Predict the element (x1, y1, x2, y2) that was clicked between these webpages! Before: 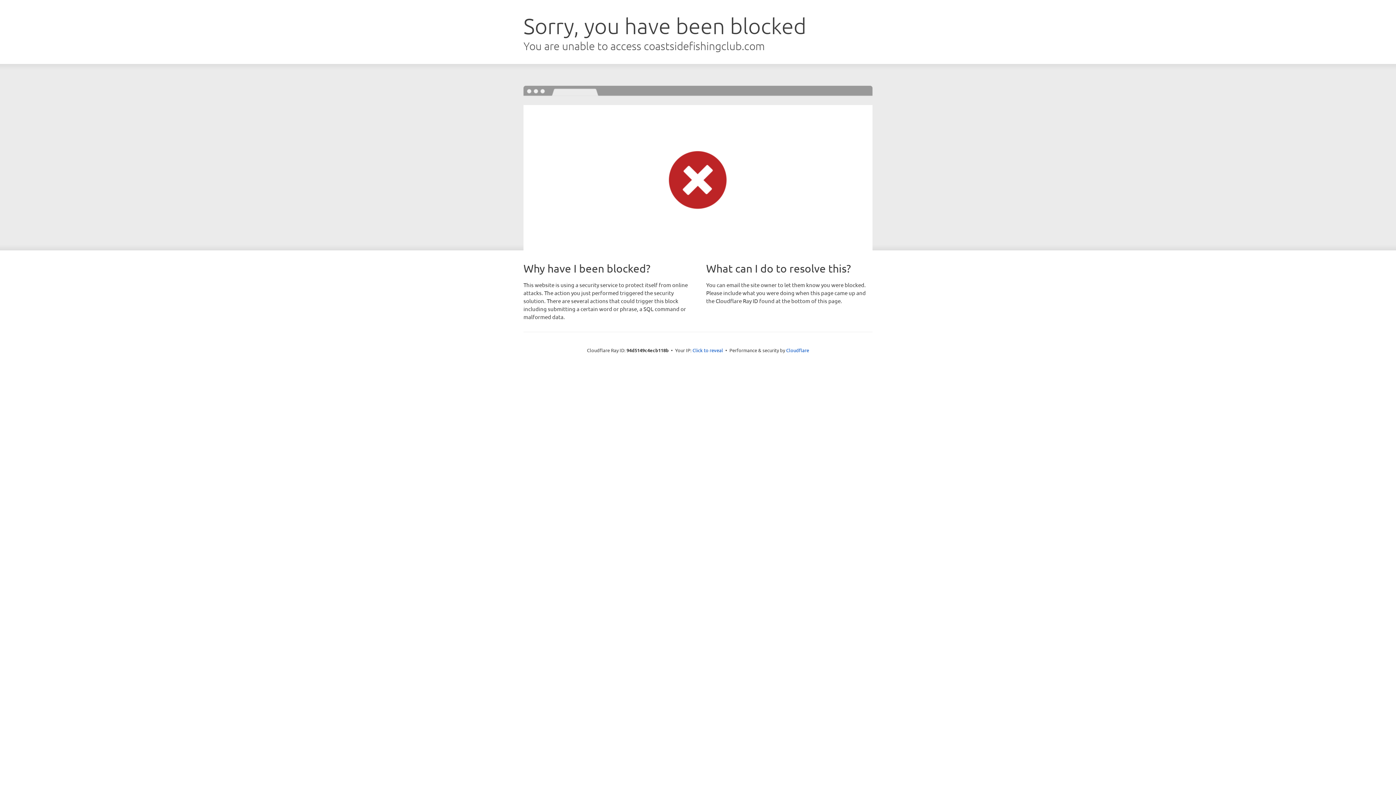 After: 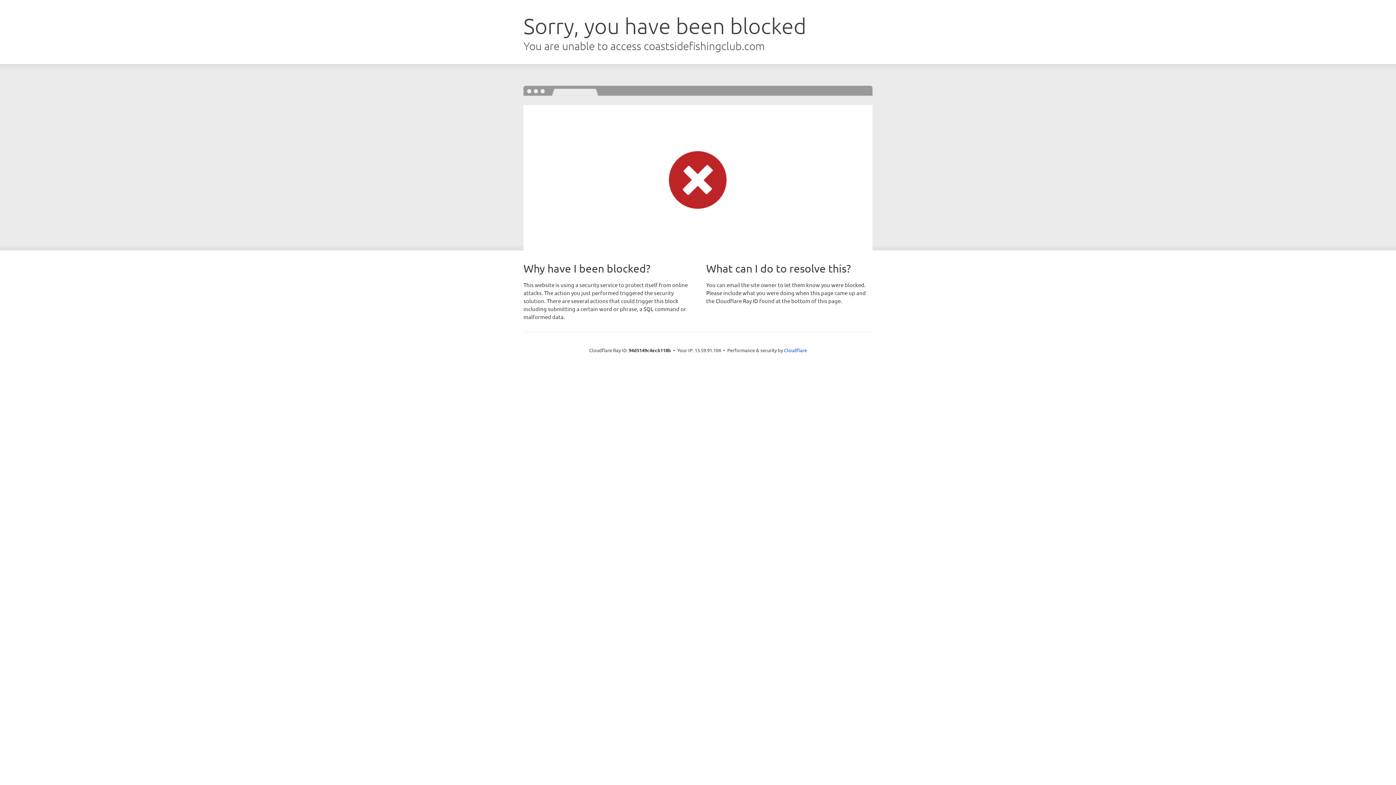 Action: bbox: (692, 346, 723, 353) label: Click to reveal